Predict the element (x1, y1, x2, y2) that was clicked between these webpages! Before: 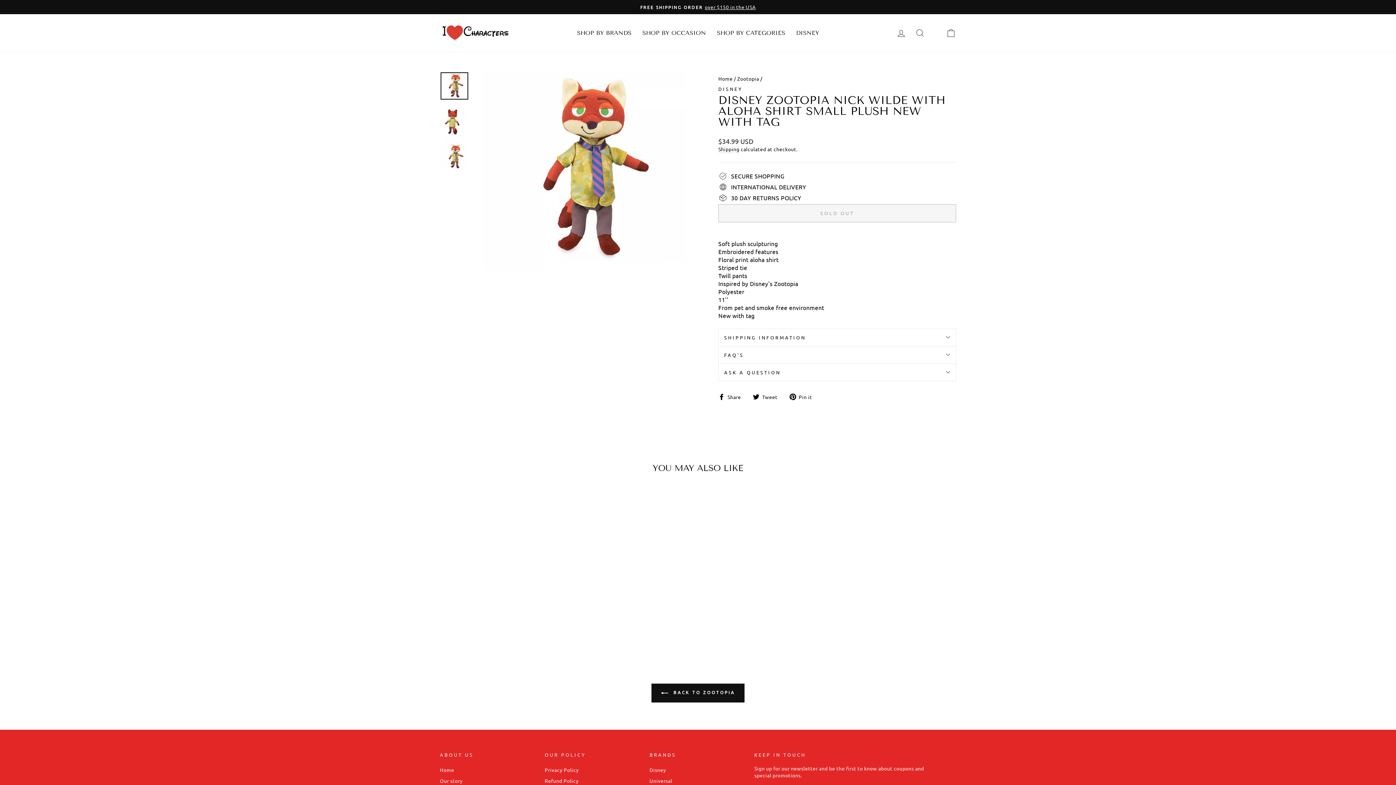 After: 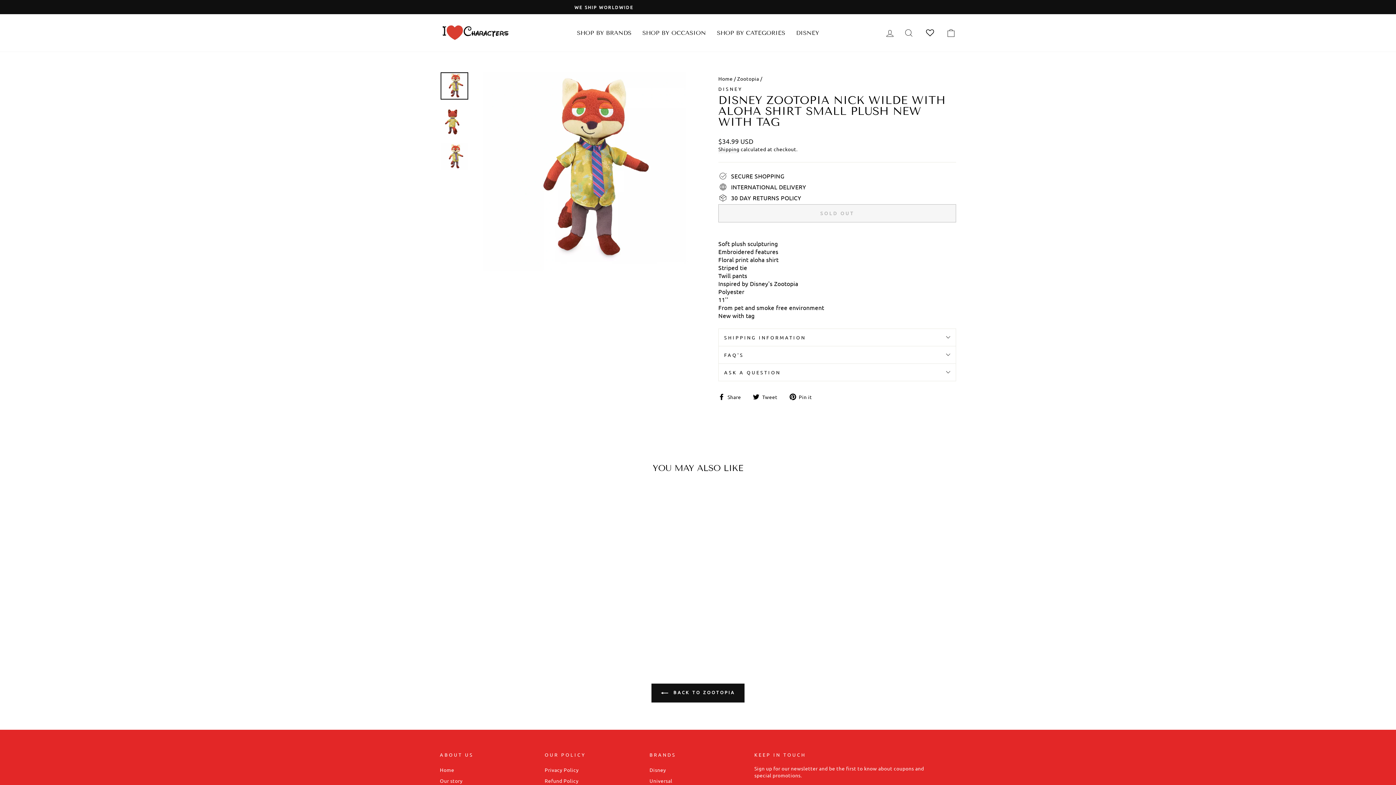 Action: bbox: (753, 392, 783, 400) label:  Tweet
Tweet on Twitter